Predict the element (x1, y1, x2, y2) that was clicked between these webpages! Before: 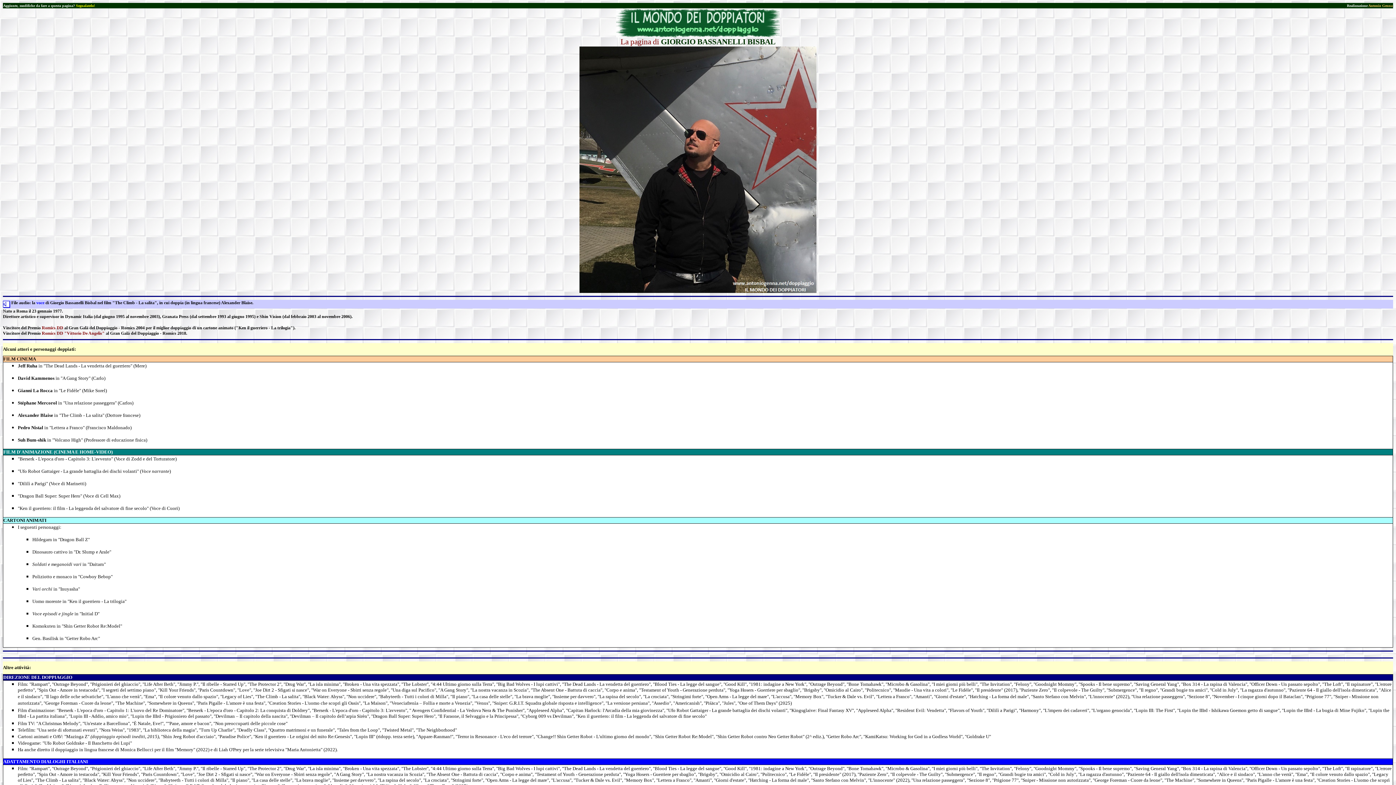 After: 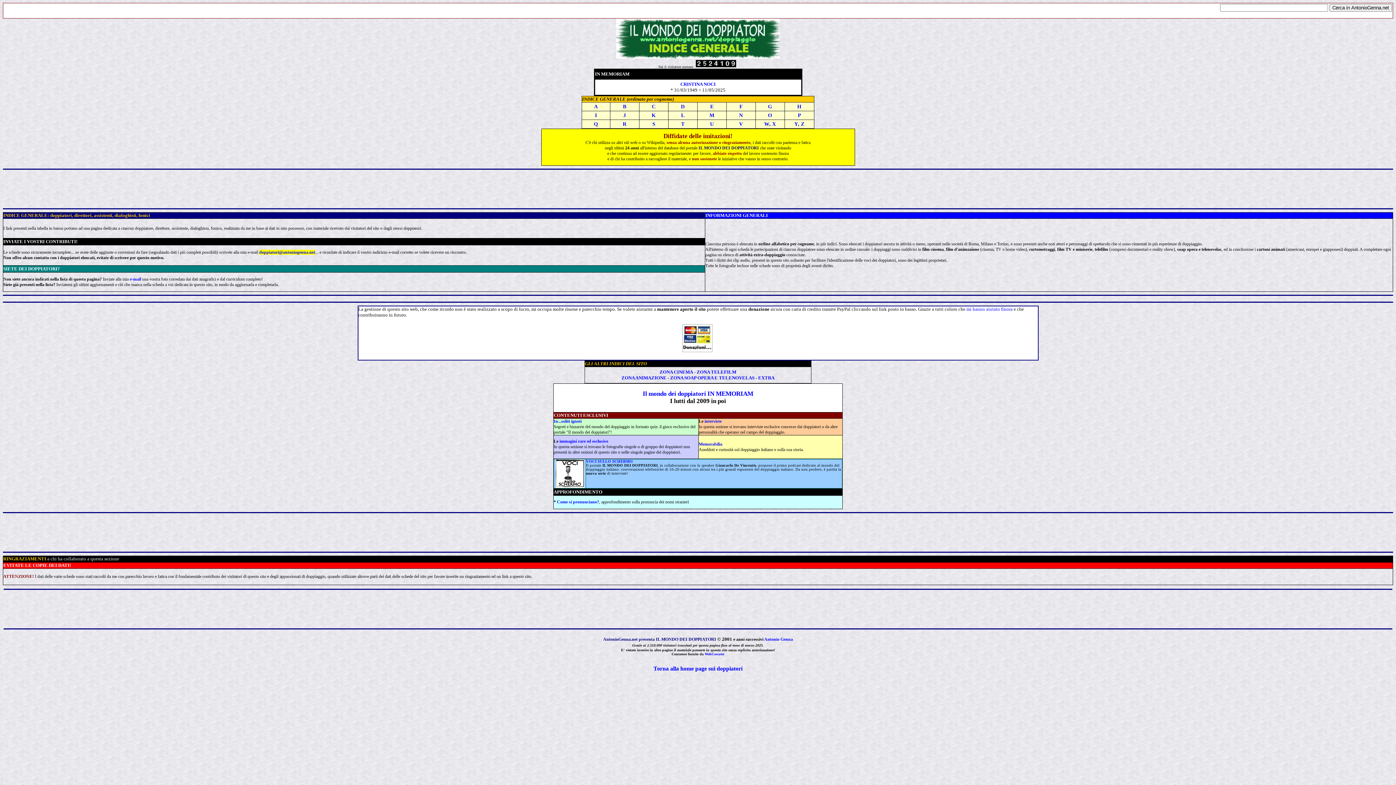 Action: bbox: (616, 32, 780, 38)